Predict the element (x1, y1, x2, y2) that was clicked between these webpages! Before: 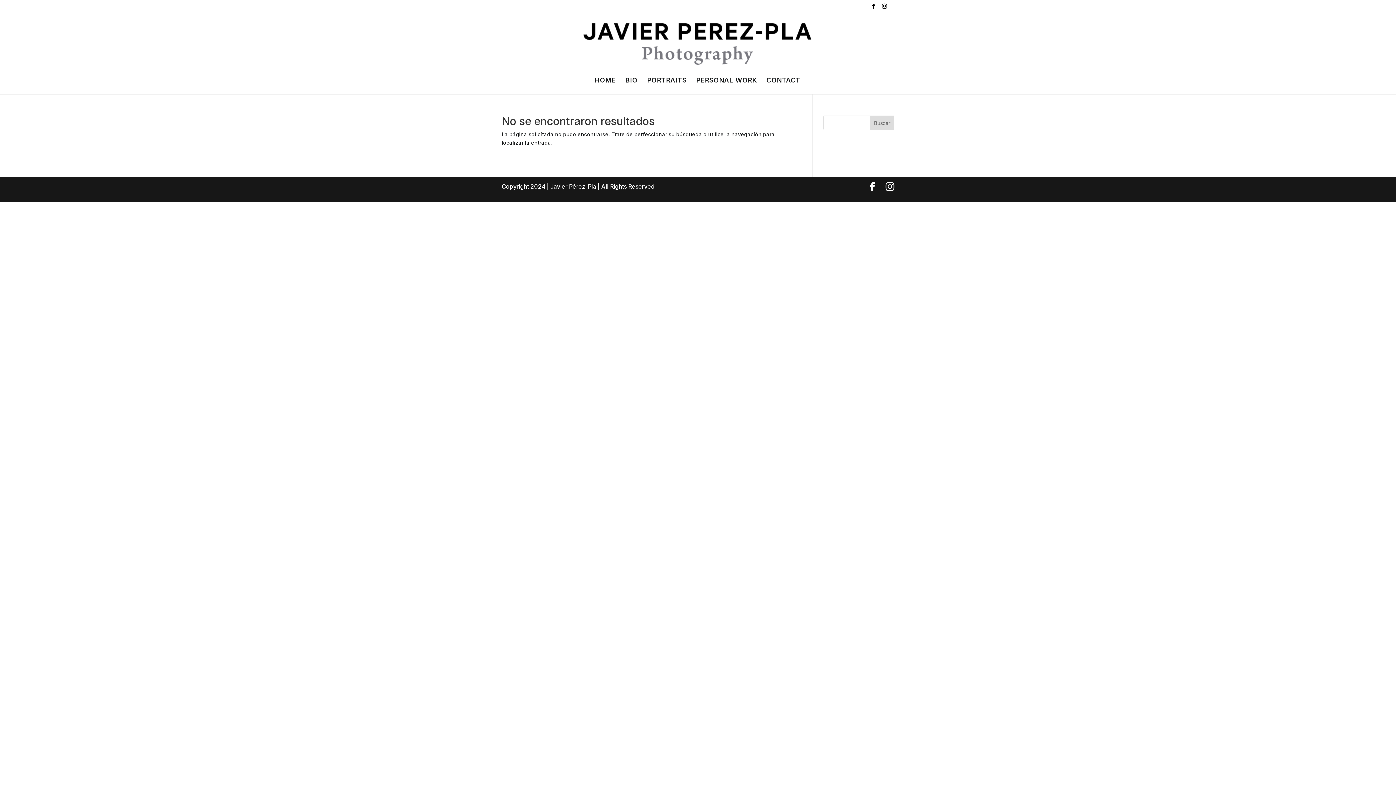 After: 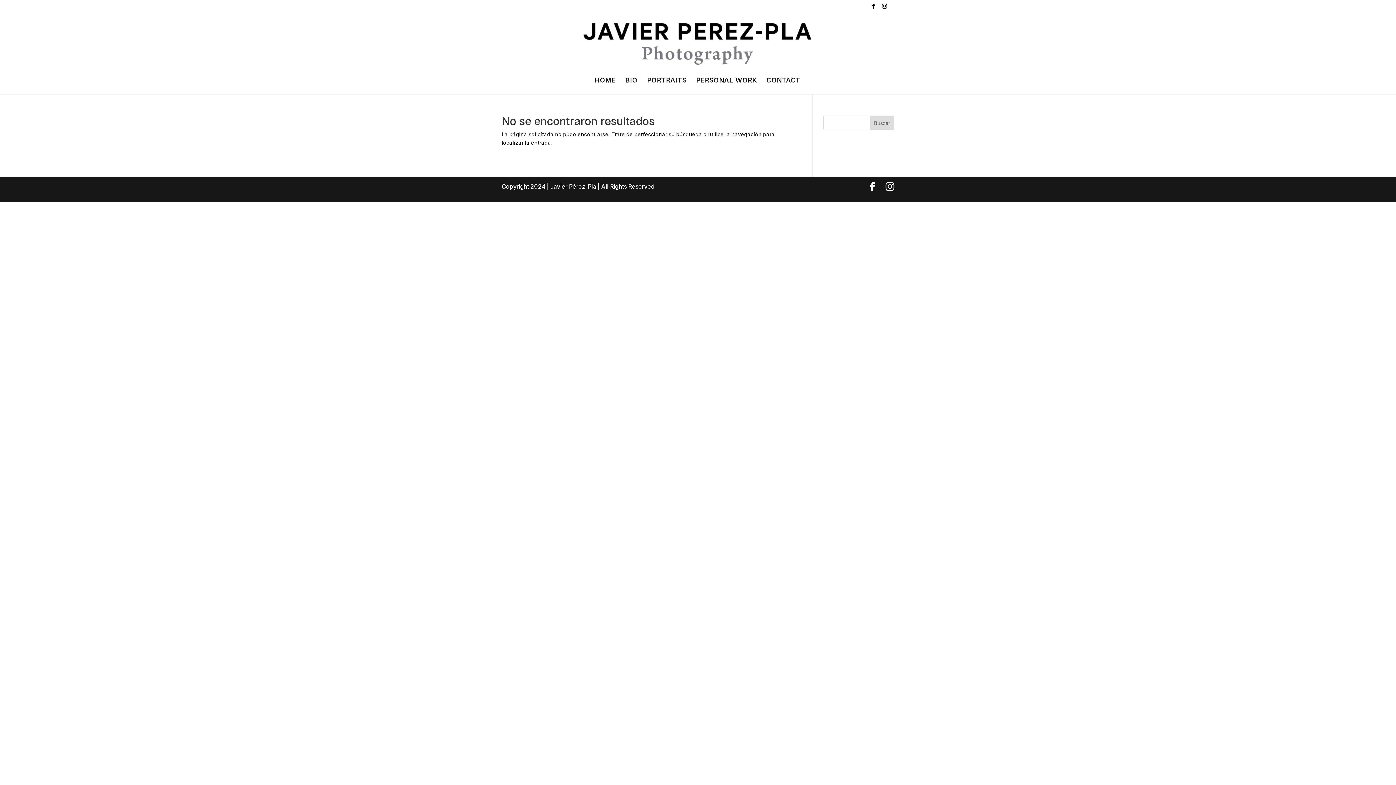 Action: bbox: (870, 115, 894, 130) label: Buscar